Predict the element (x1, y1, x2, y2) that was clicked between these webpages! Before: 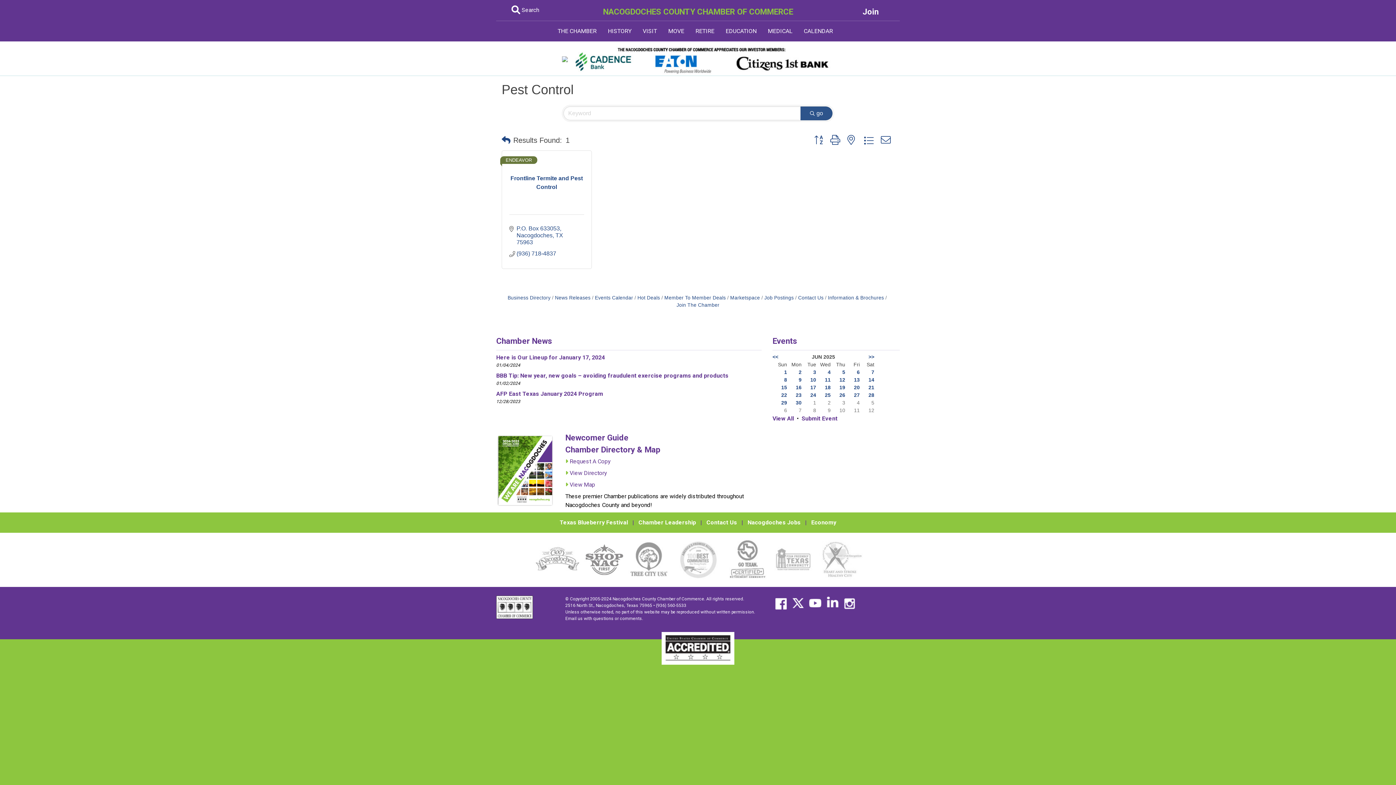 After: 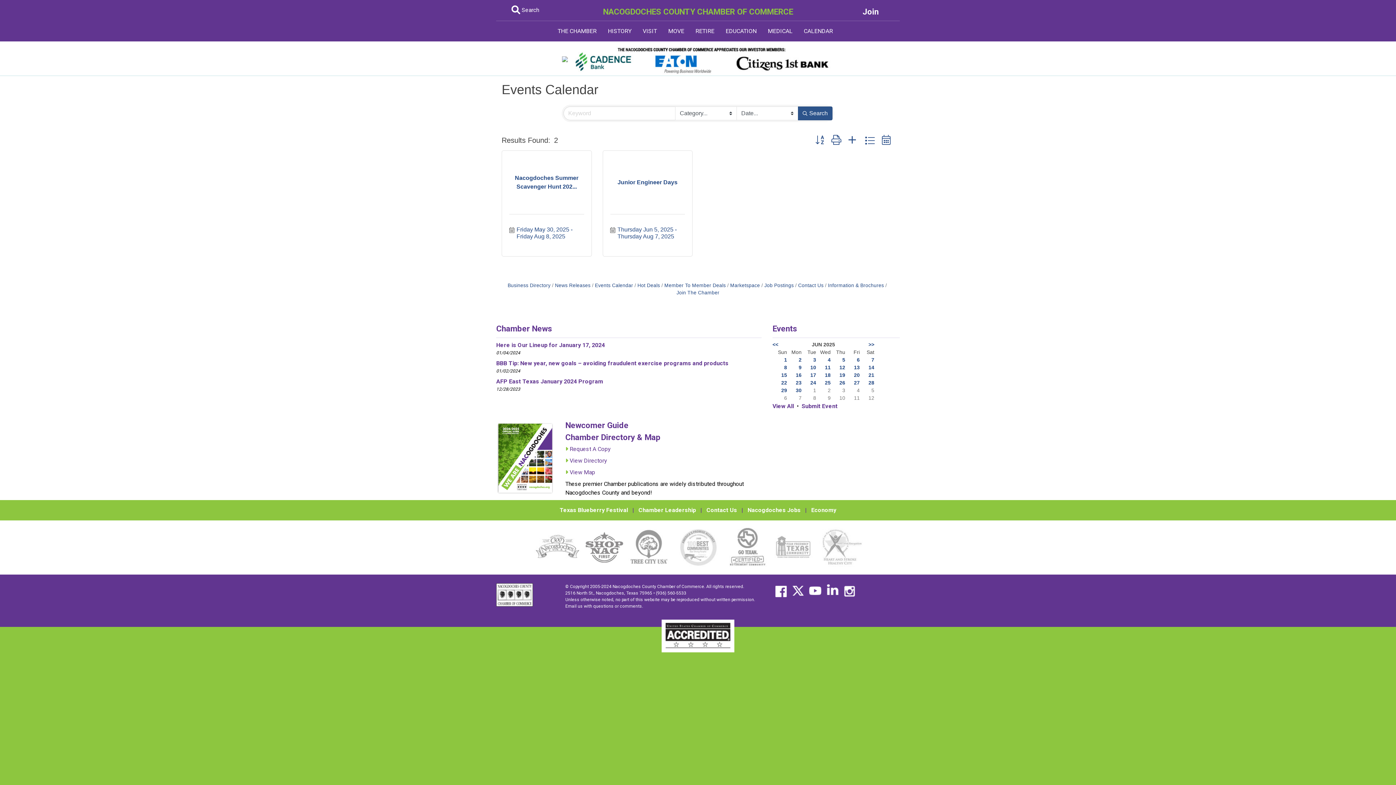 Action: label: 9 bbox: (798, 377, 801, 382)